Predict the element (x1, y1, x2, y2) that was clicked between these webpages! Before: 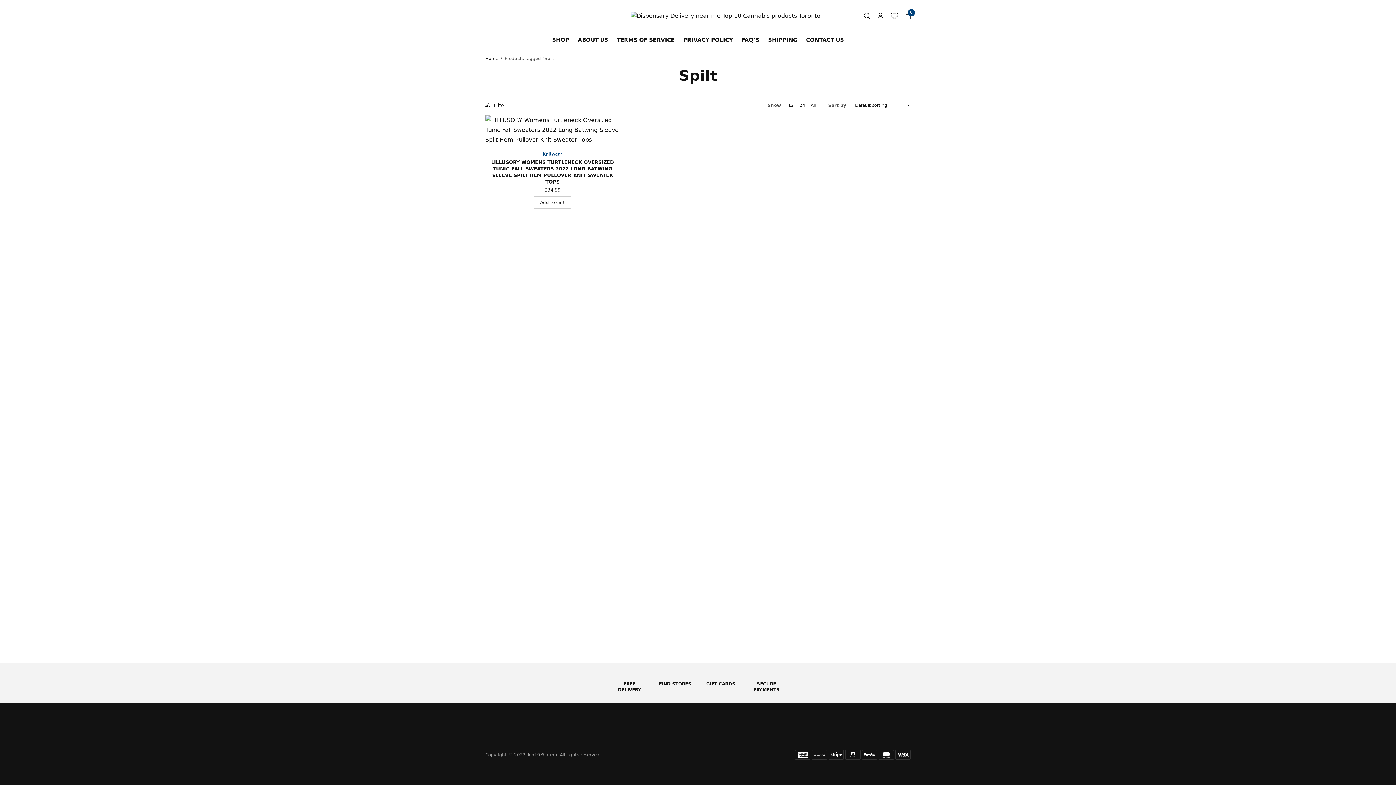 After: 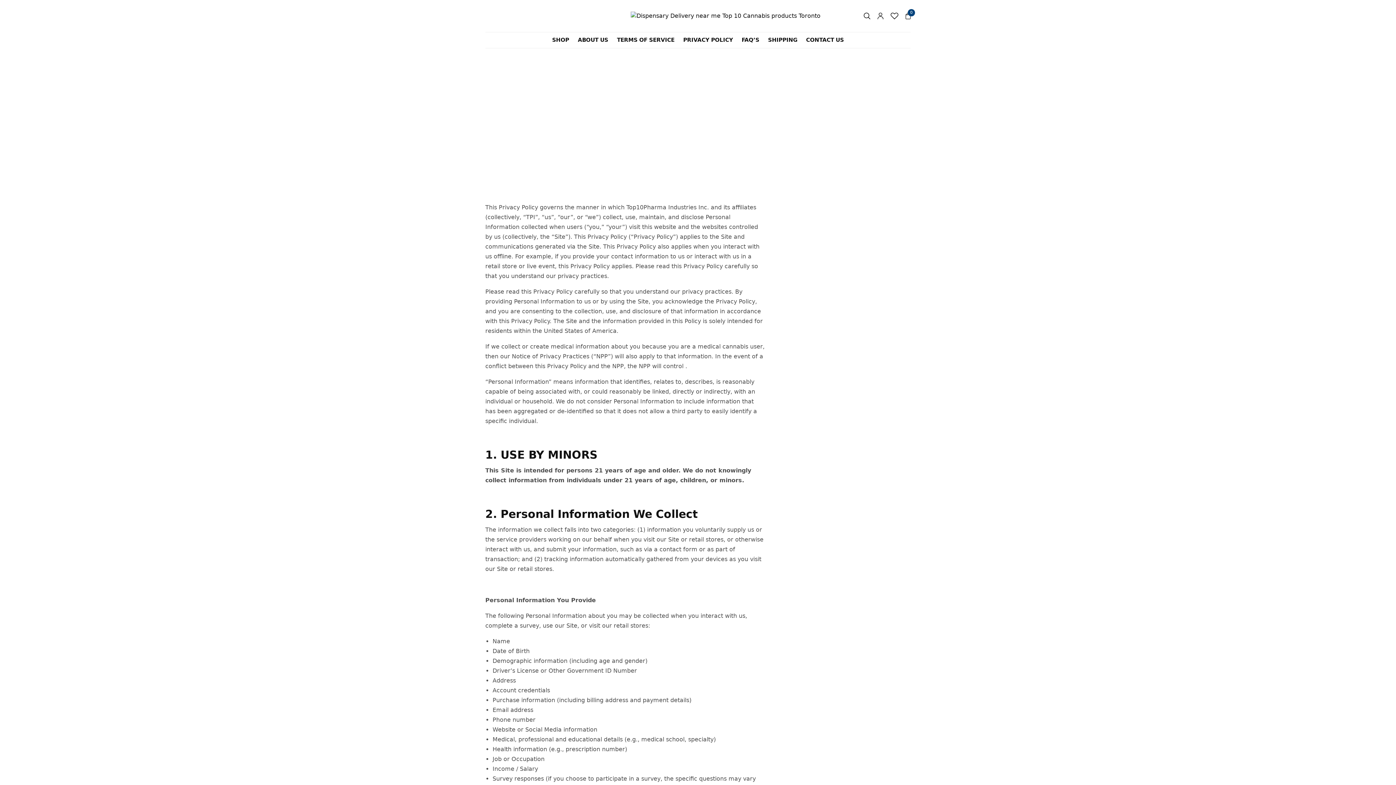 Action: bbox: (683, 33, 733, 46) label: PRIVACY POLICY